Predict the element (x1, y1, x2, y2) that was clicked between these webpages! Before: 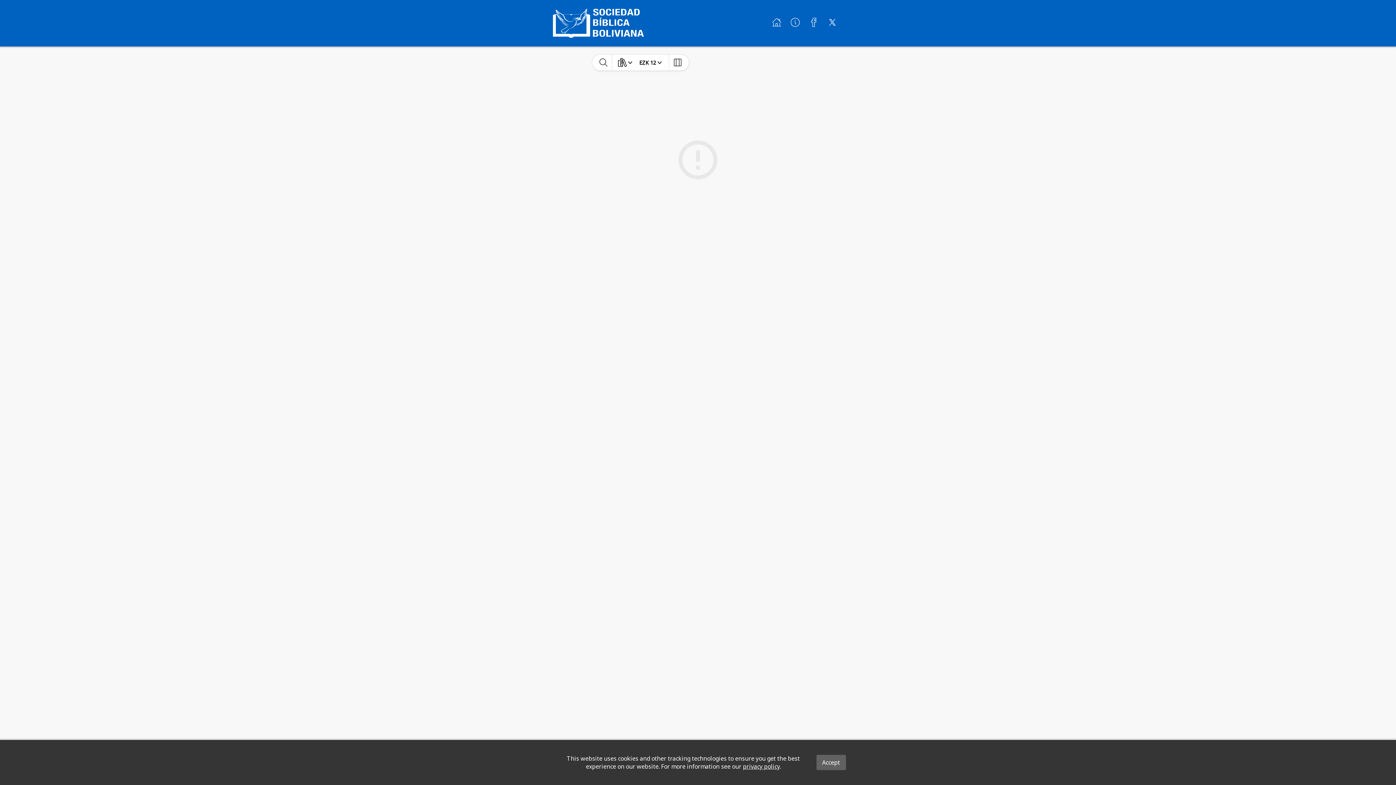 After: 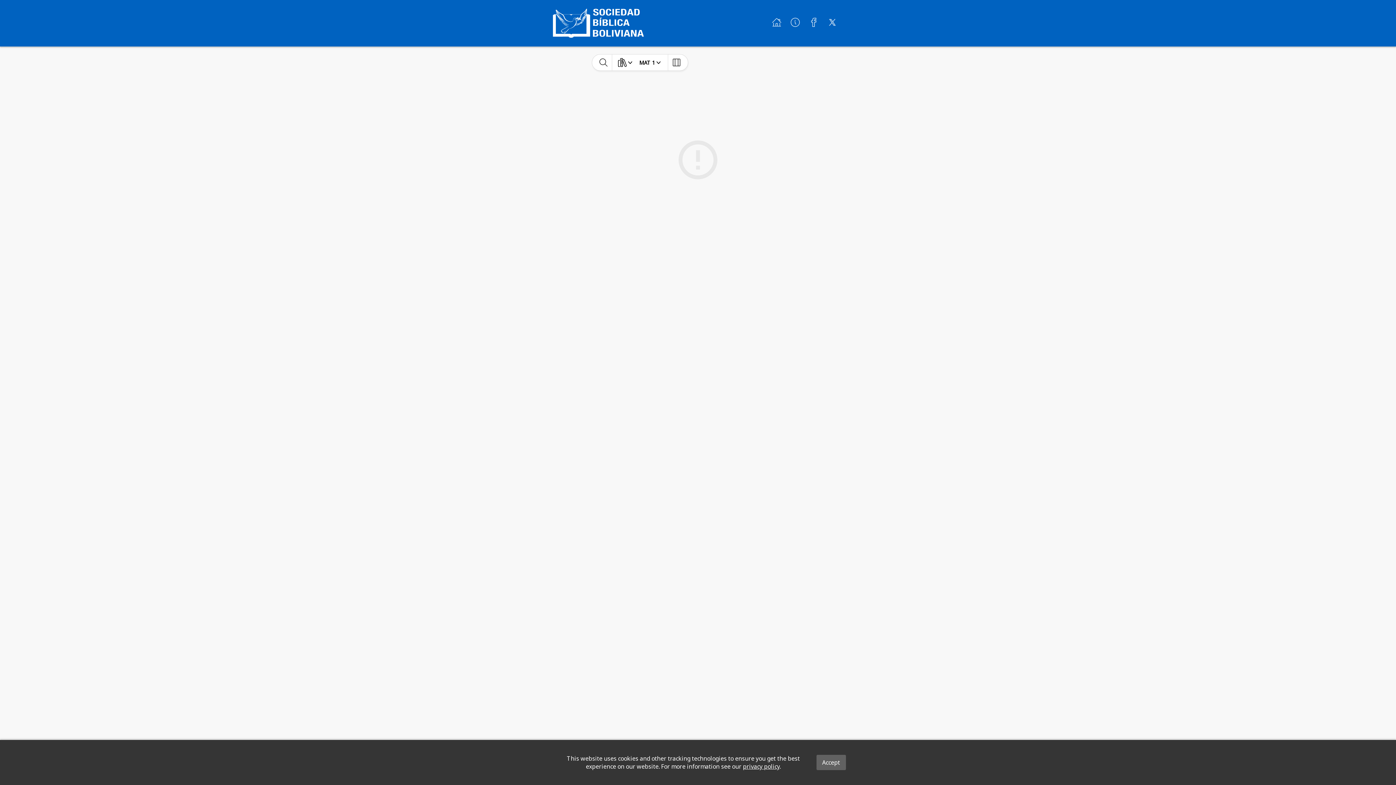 Action: bbox: (552, 8, 644, 37)